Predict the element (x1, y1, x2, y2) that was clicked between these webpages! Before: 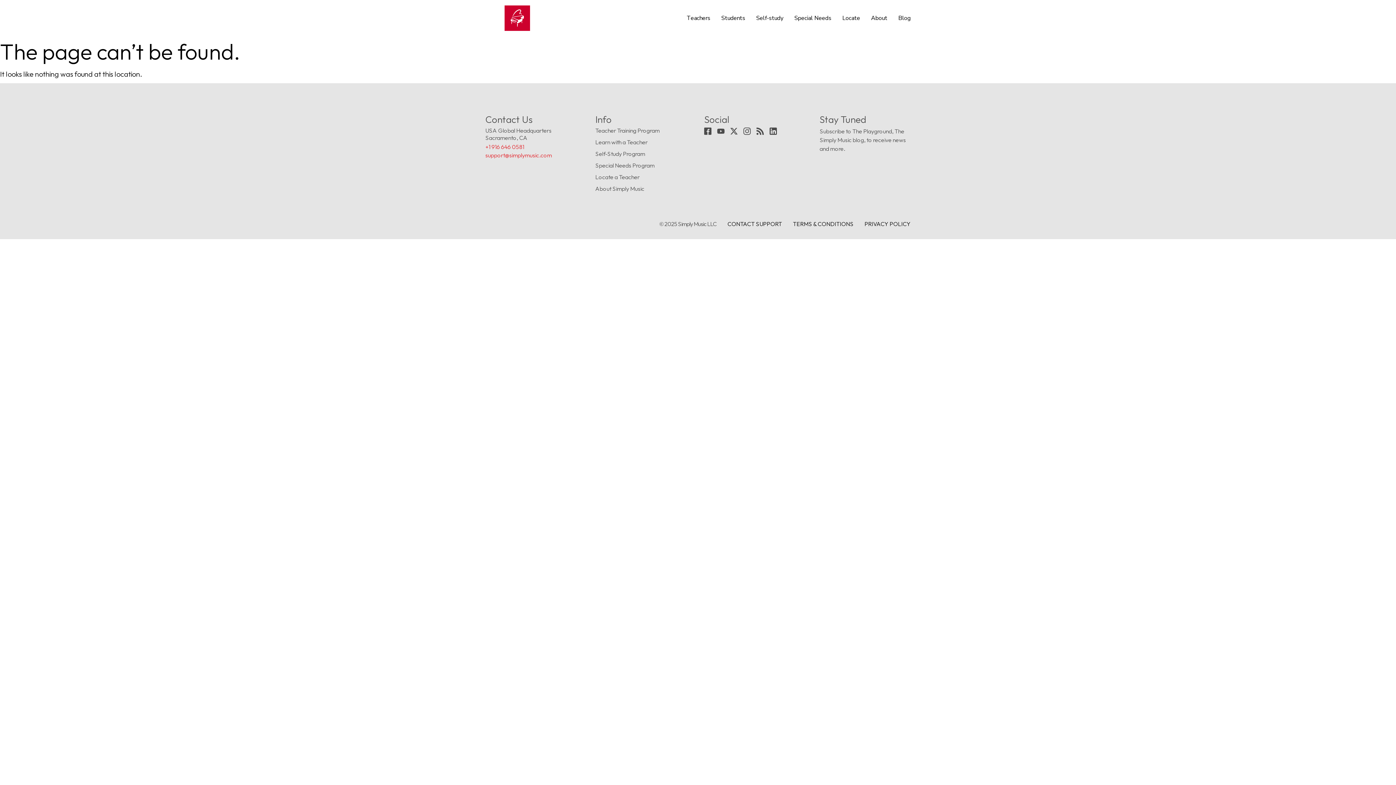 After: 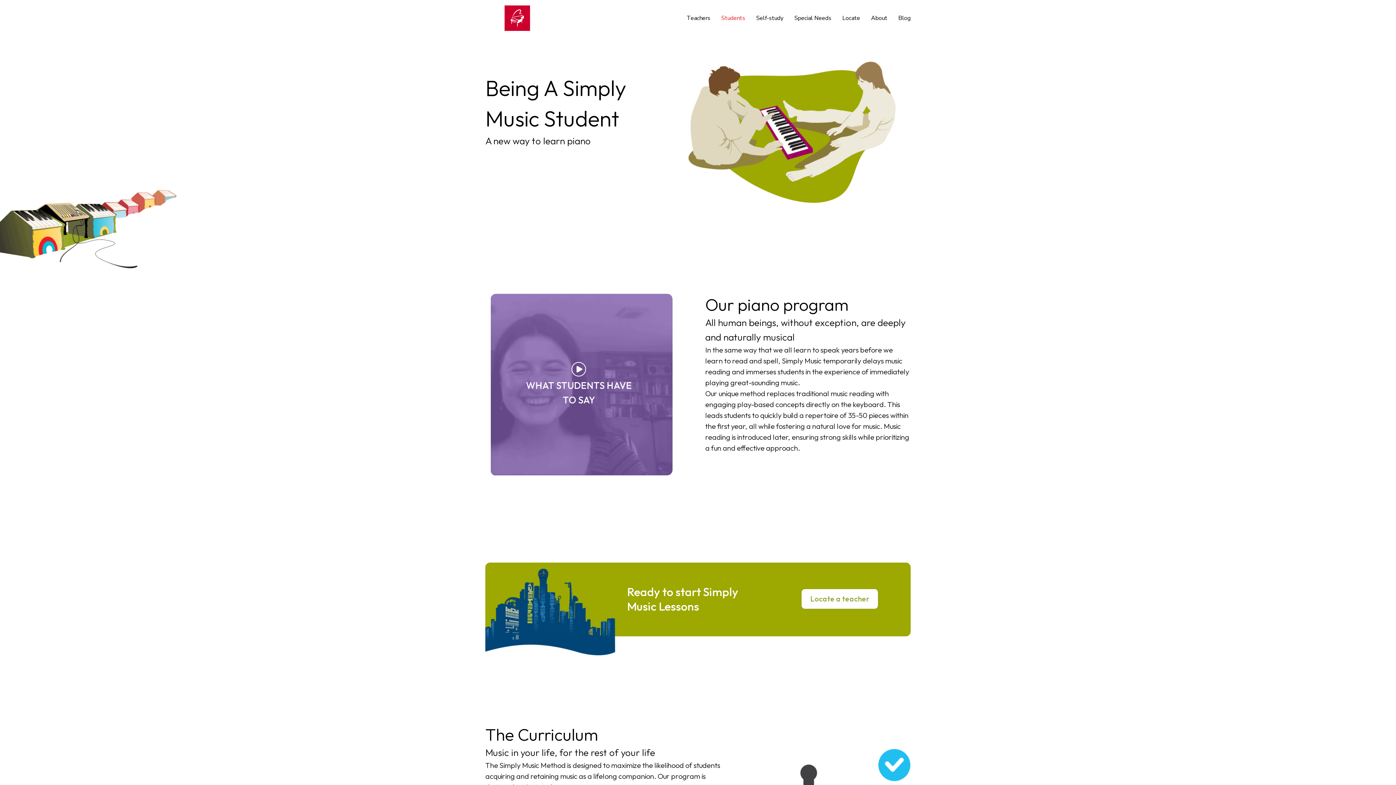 Action: bbox: (595, 138, 683, 145) label: Learn with a Teacher